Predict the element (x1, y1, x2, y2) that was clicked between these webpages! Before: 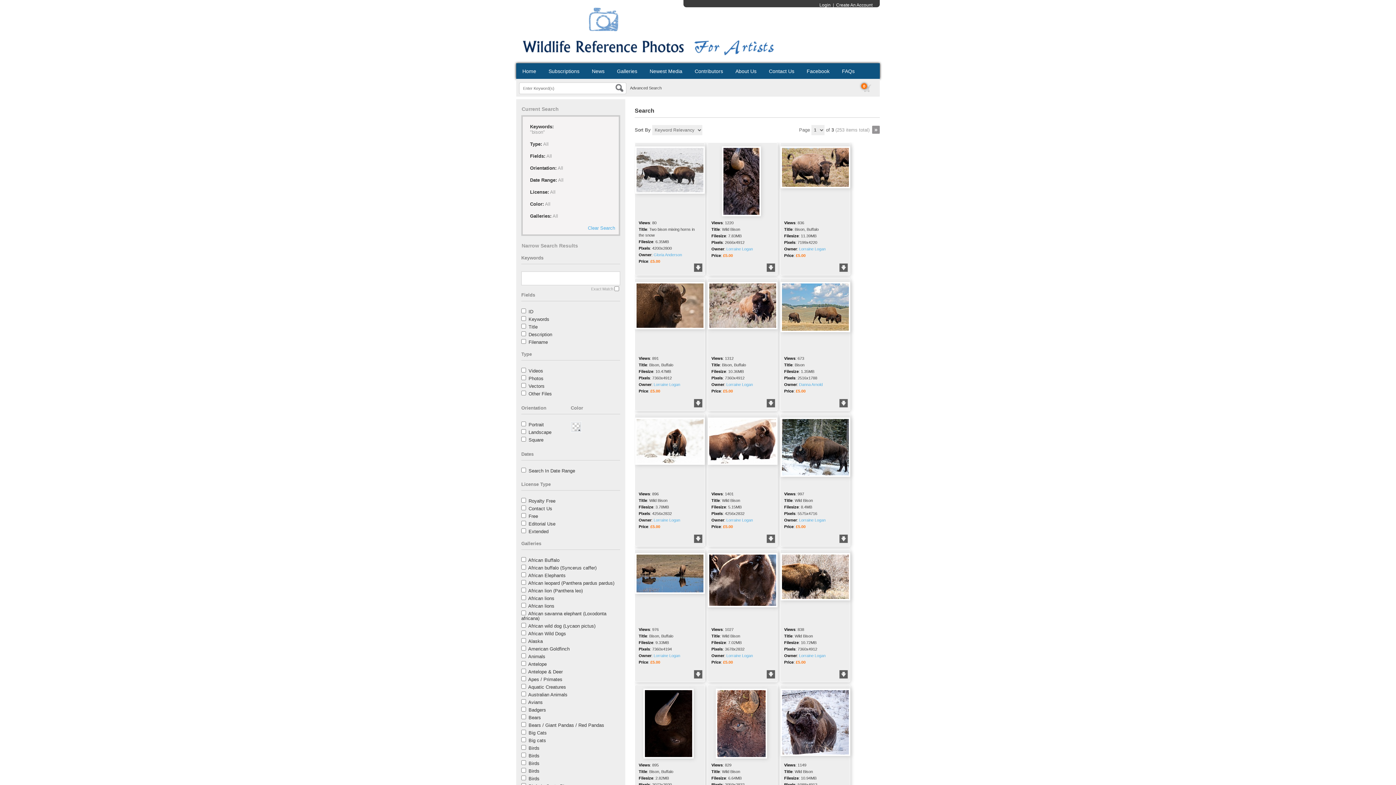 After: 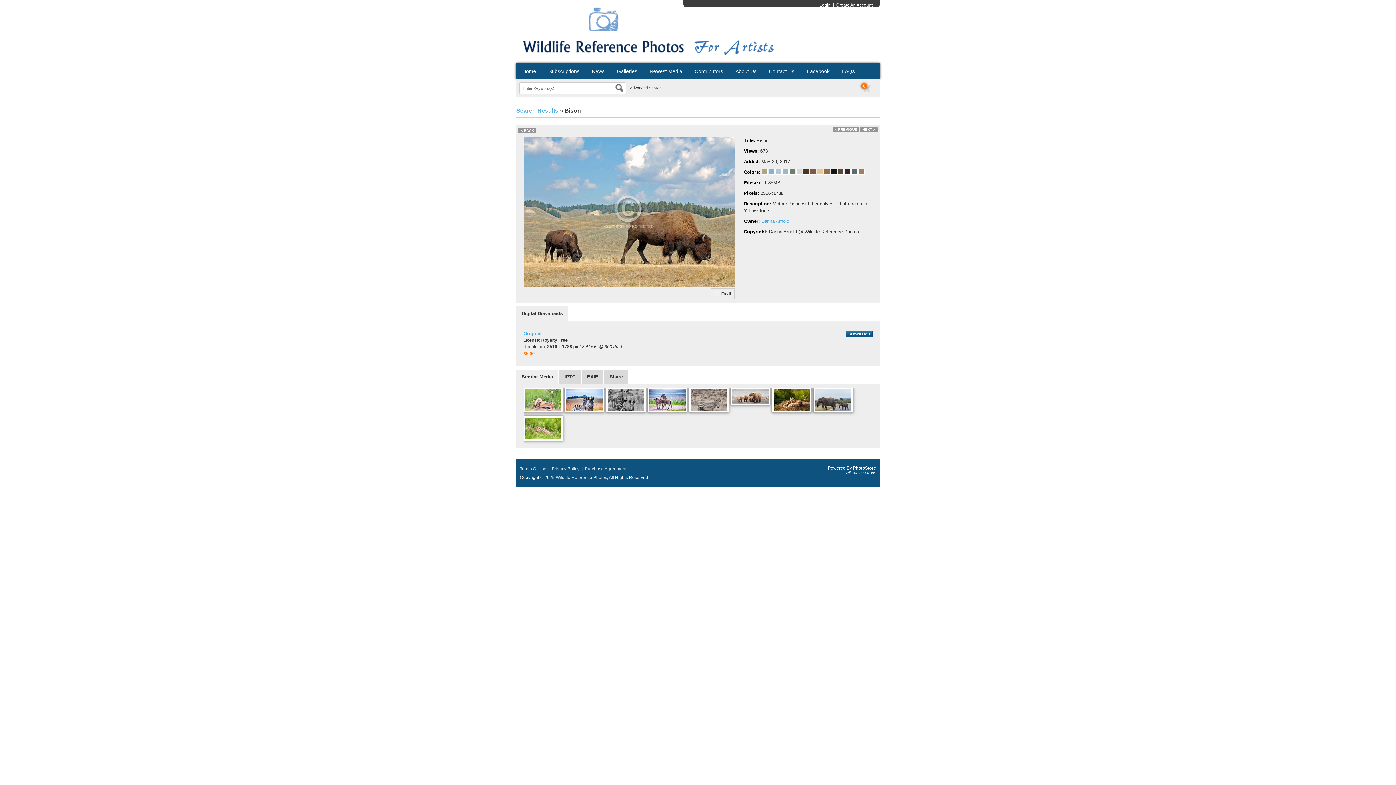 Action: bbox: (780, 328, 850, 333)